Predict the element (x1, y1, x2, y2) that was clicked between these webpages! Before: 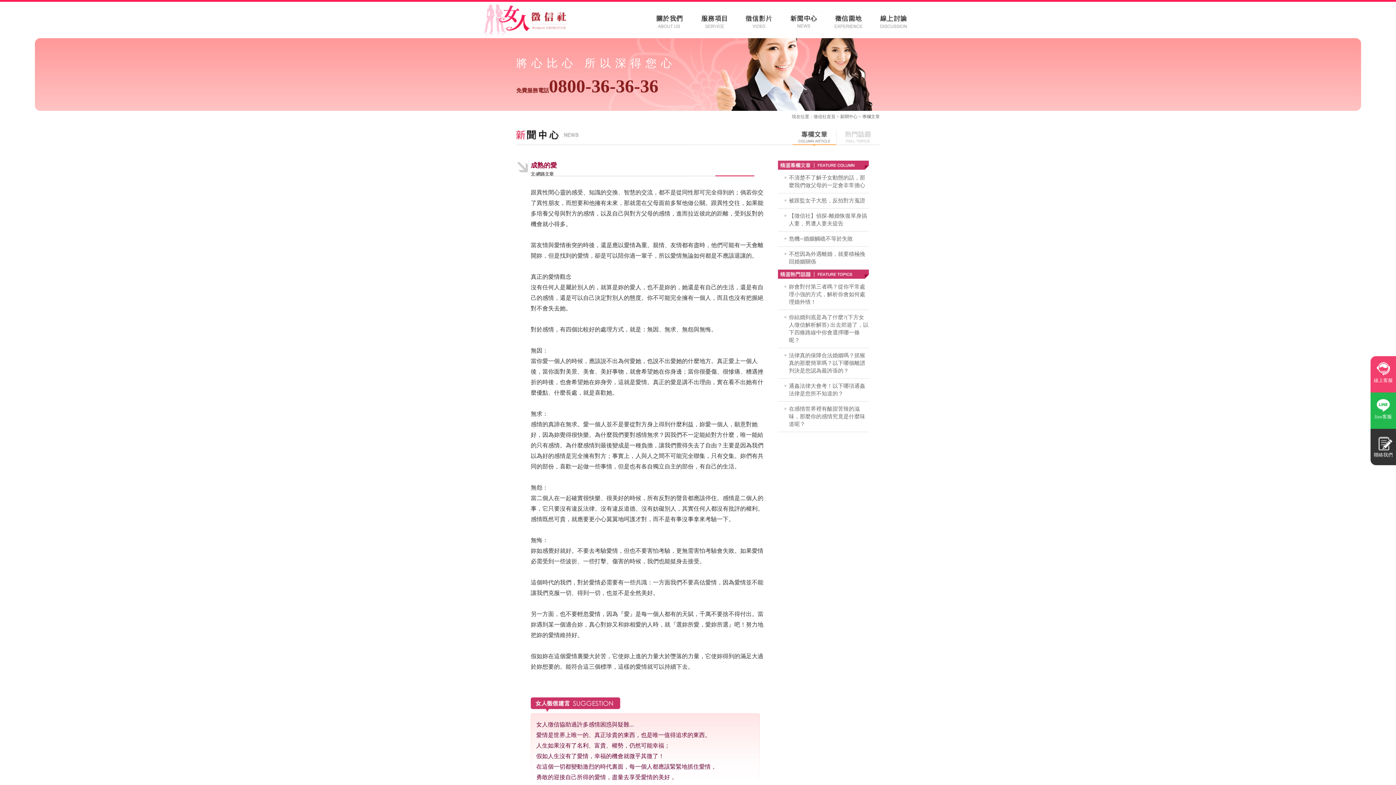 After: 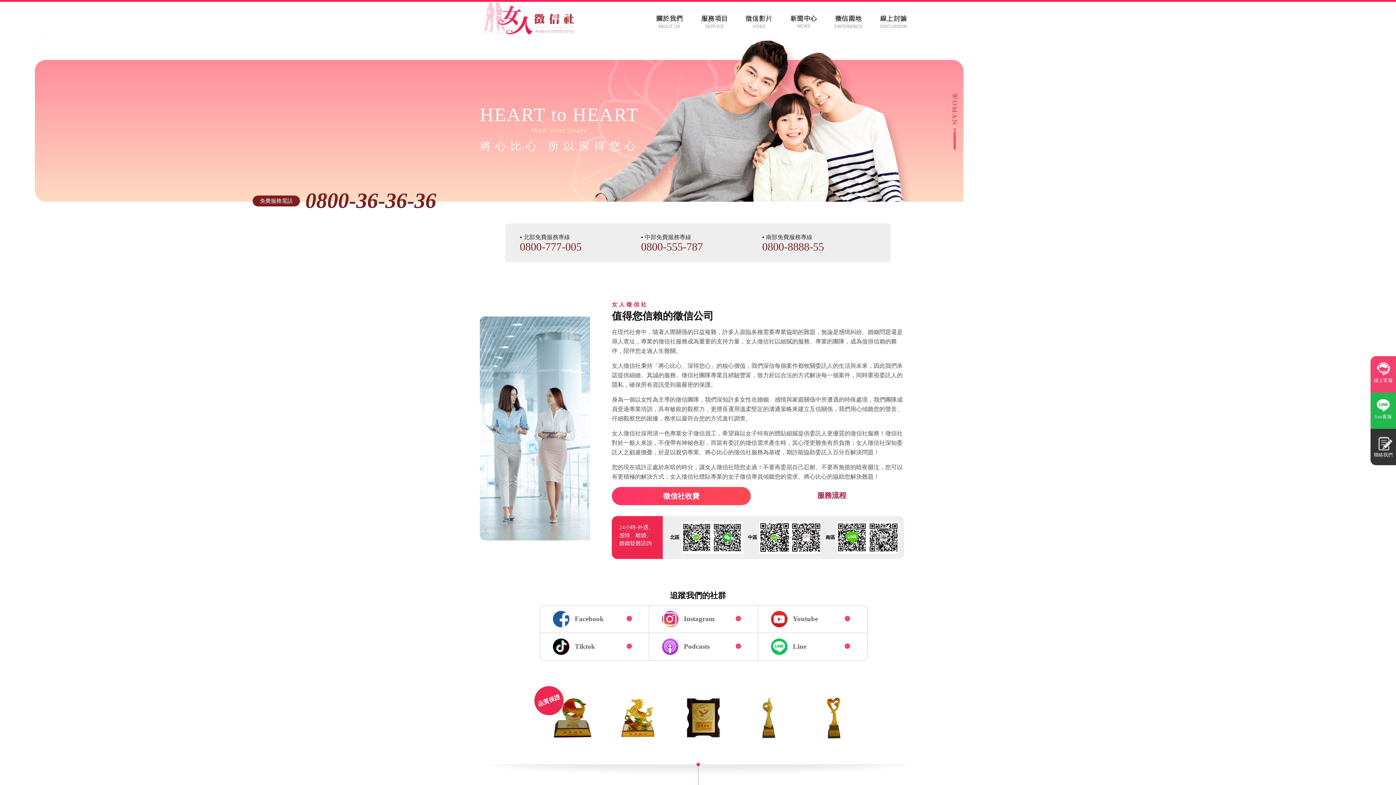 Action: bbox: (480, 3, 586, 40)